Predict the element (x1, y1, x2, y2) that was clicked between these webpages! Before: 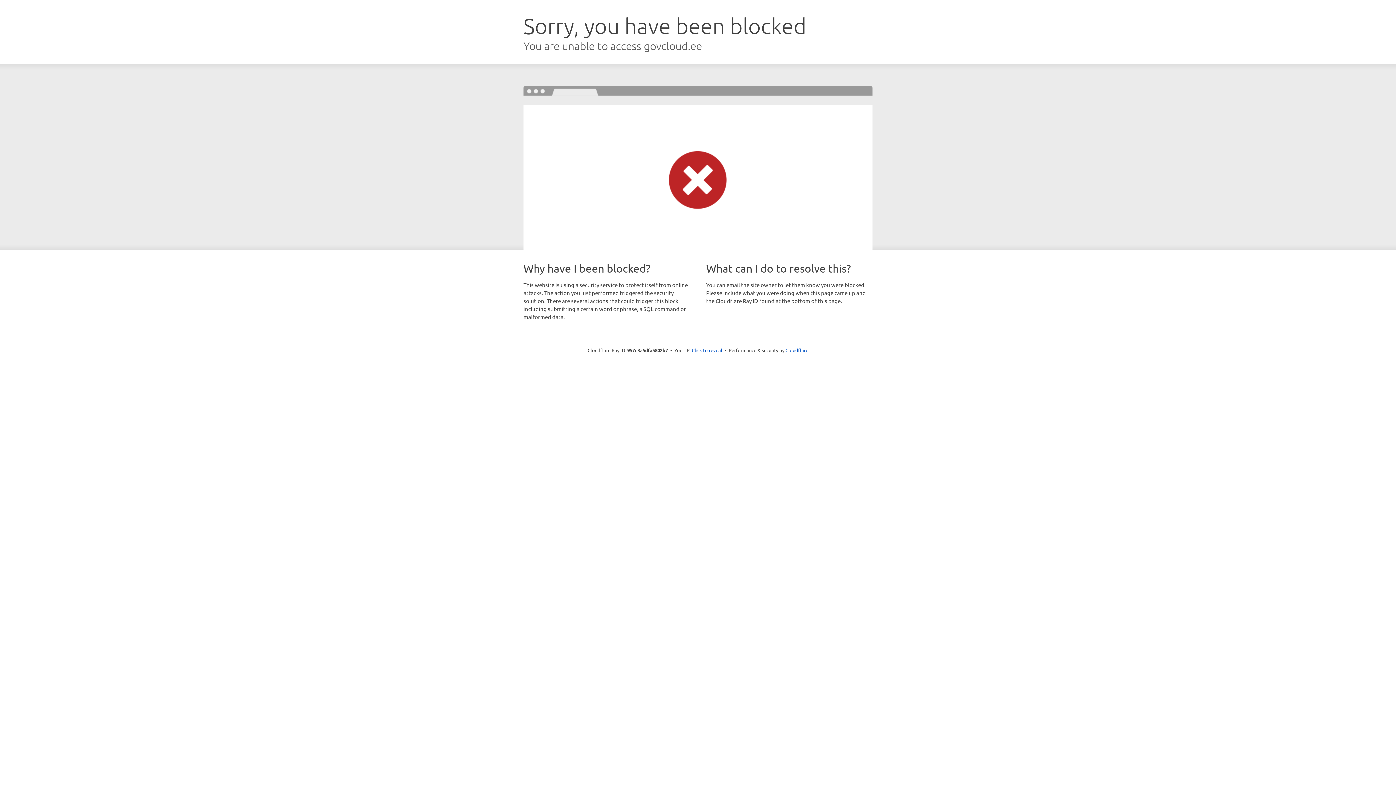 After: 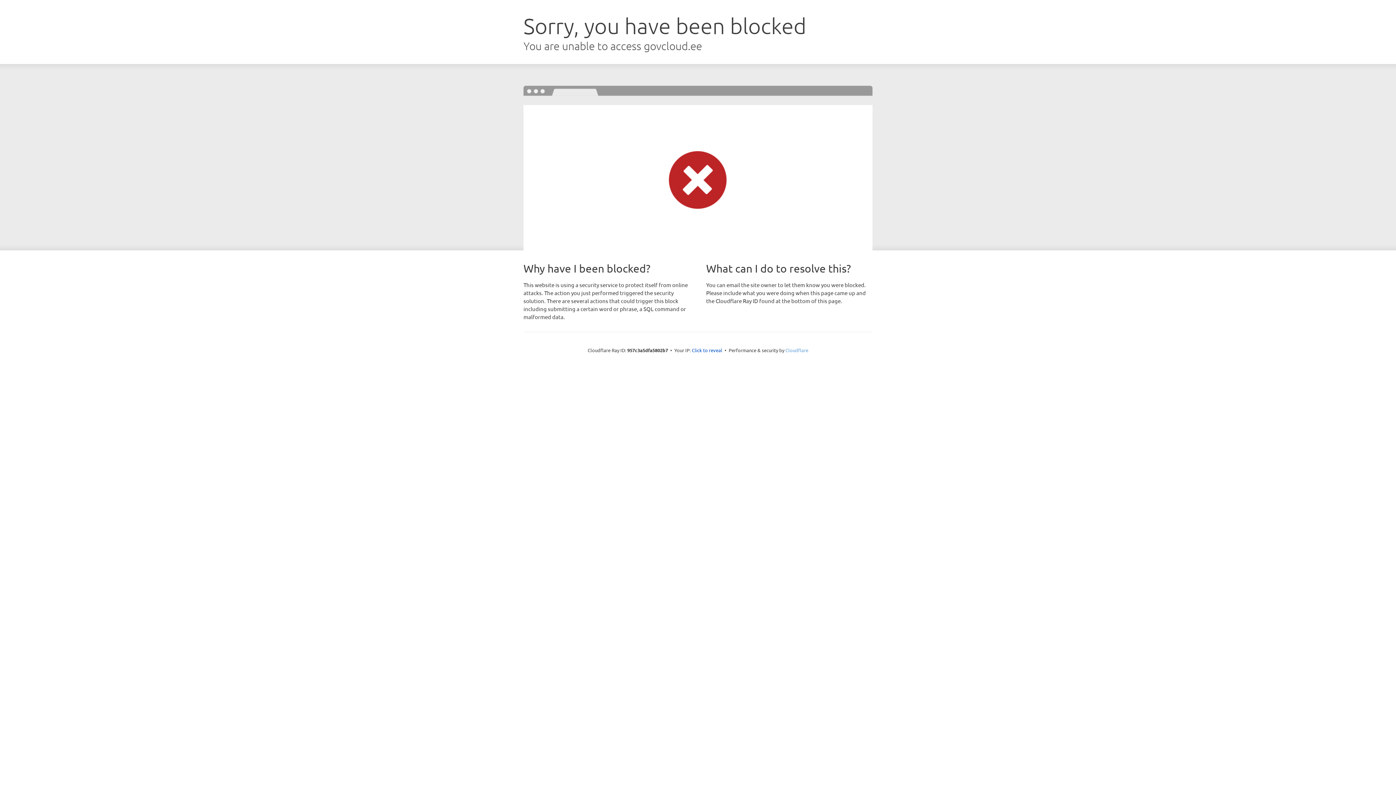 Action: bbox: (785, 347, 808, 353) label: Cloudflare